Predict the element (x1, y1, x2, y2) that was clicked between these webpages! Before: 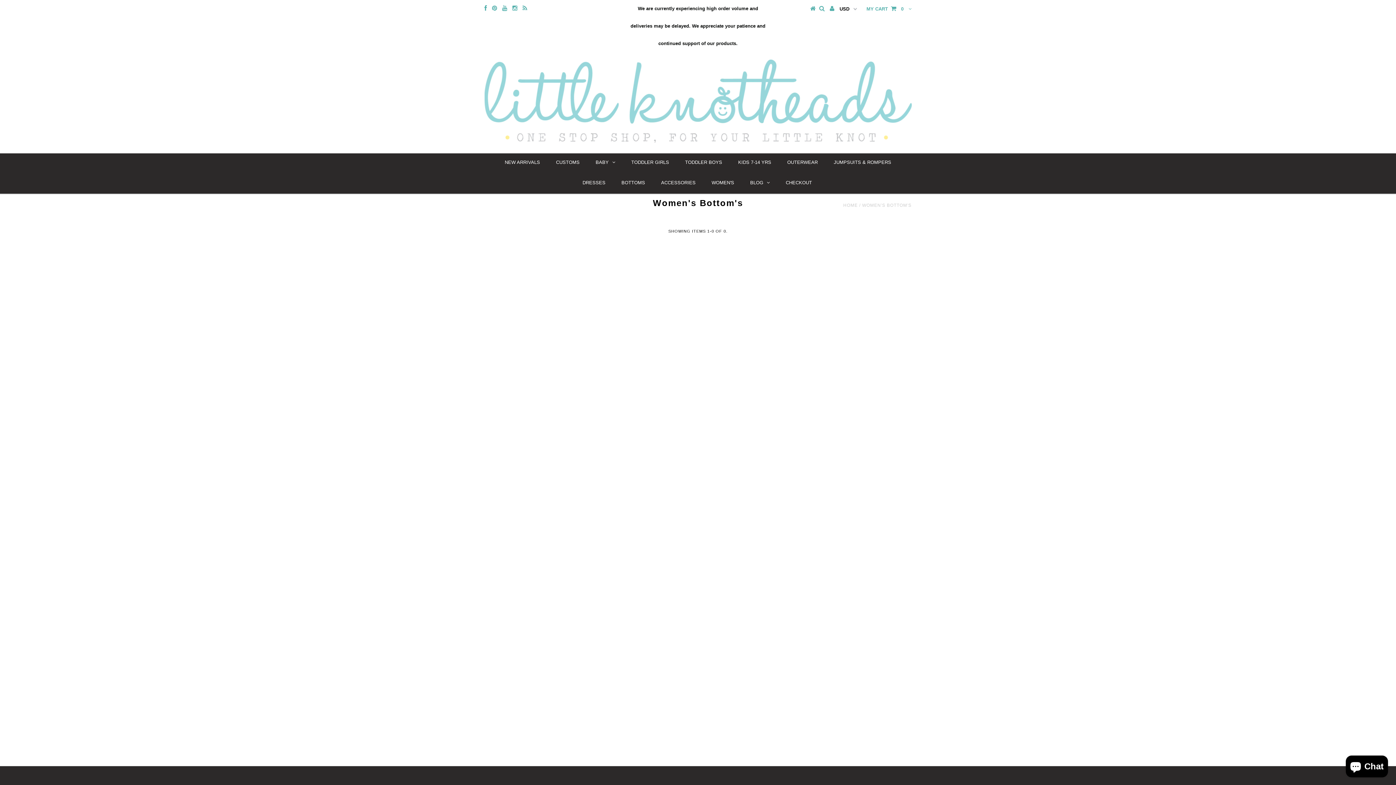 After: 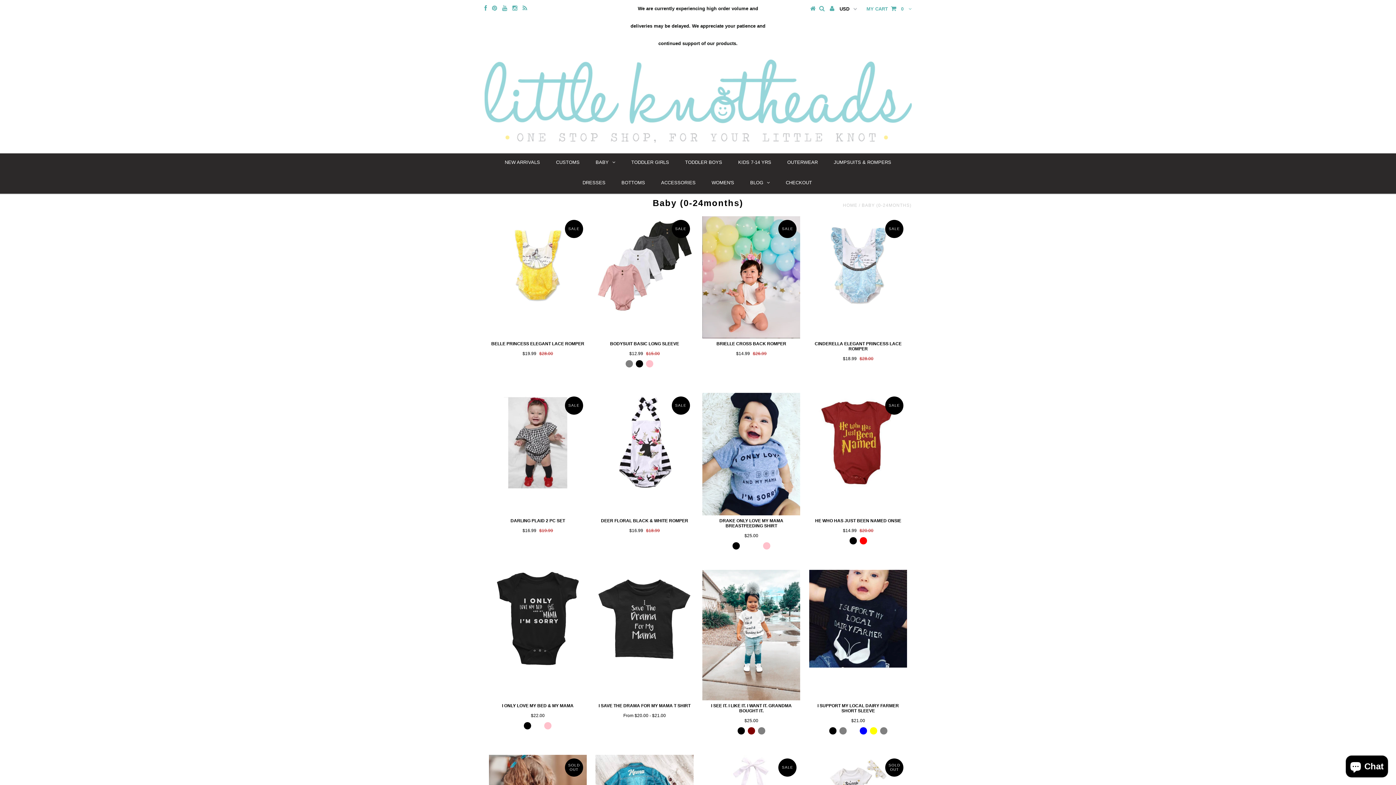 Action: label: BABY bbox: (588, 153, 622, 171)